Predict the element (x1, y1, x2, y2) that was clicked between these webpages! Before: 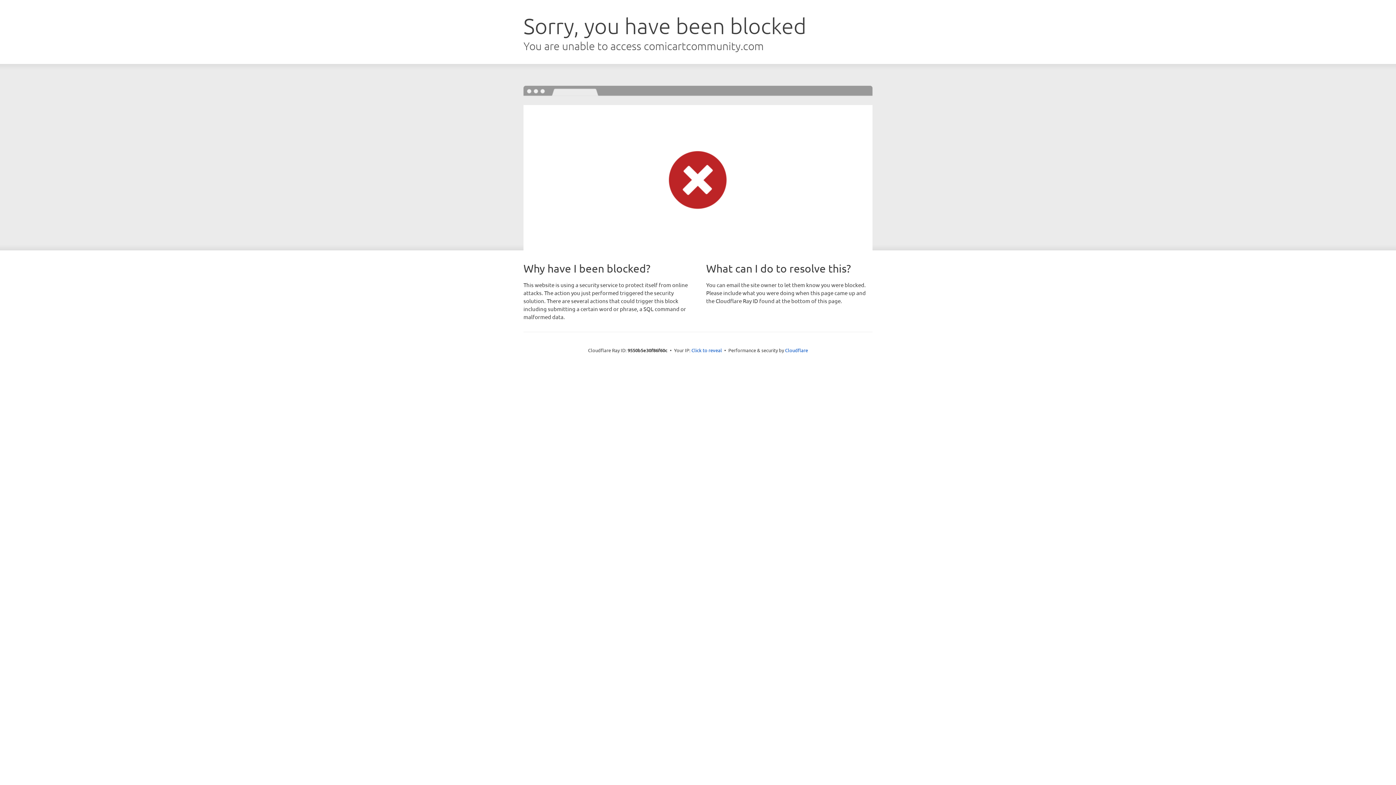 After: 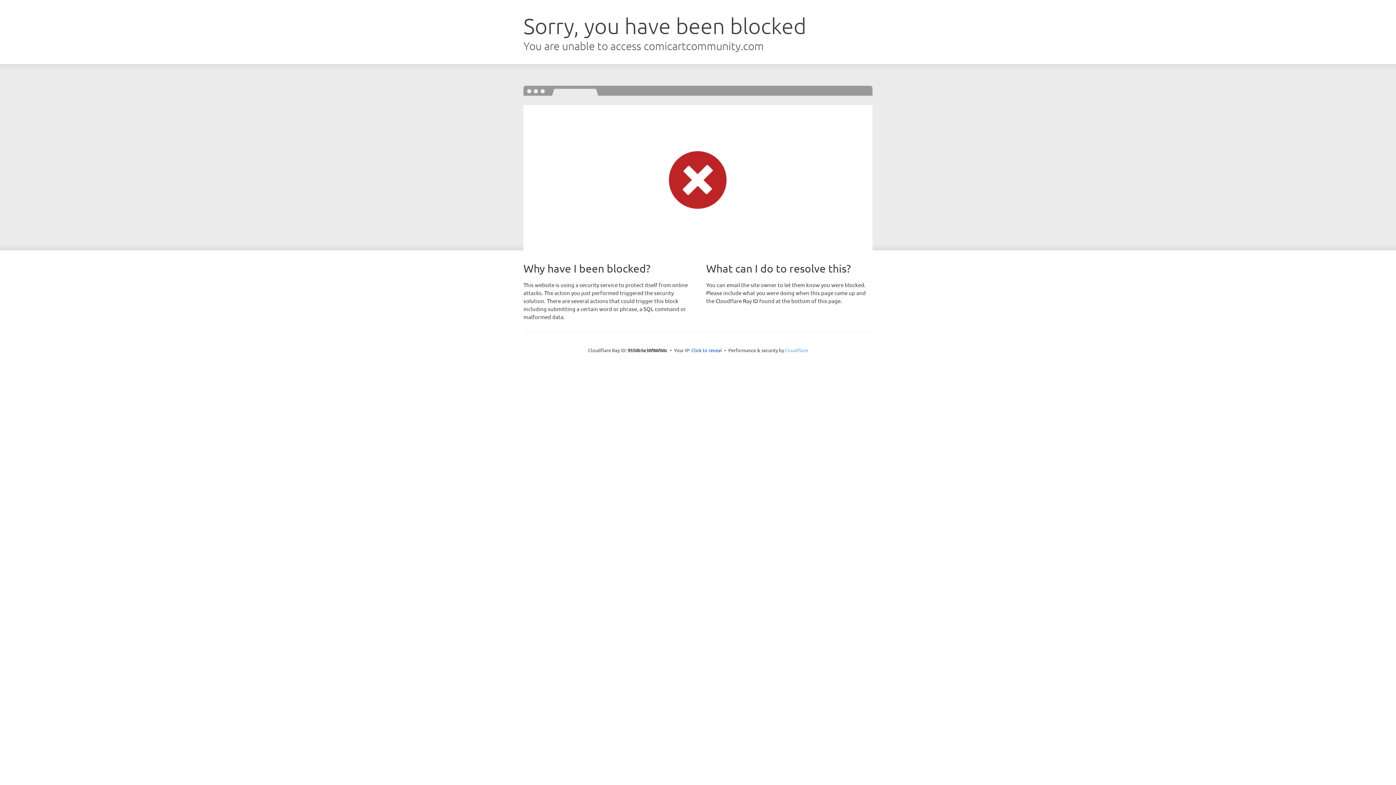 Action: bbox: (785, 347, 808, 353) label: Cloudflare